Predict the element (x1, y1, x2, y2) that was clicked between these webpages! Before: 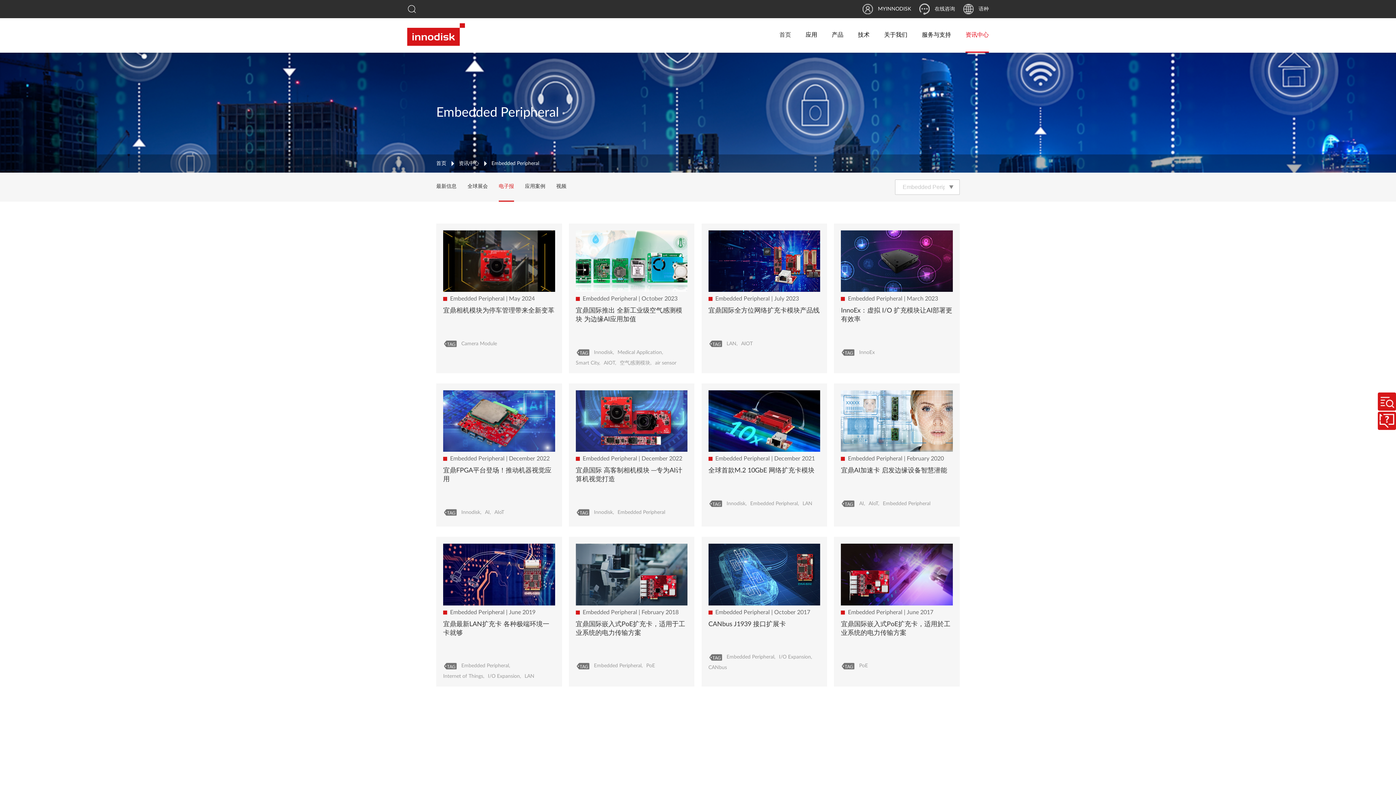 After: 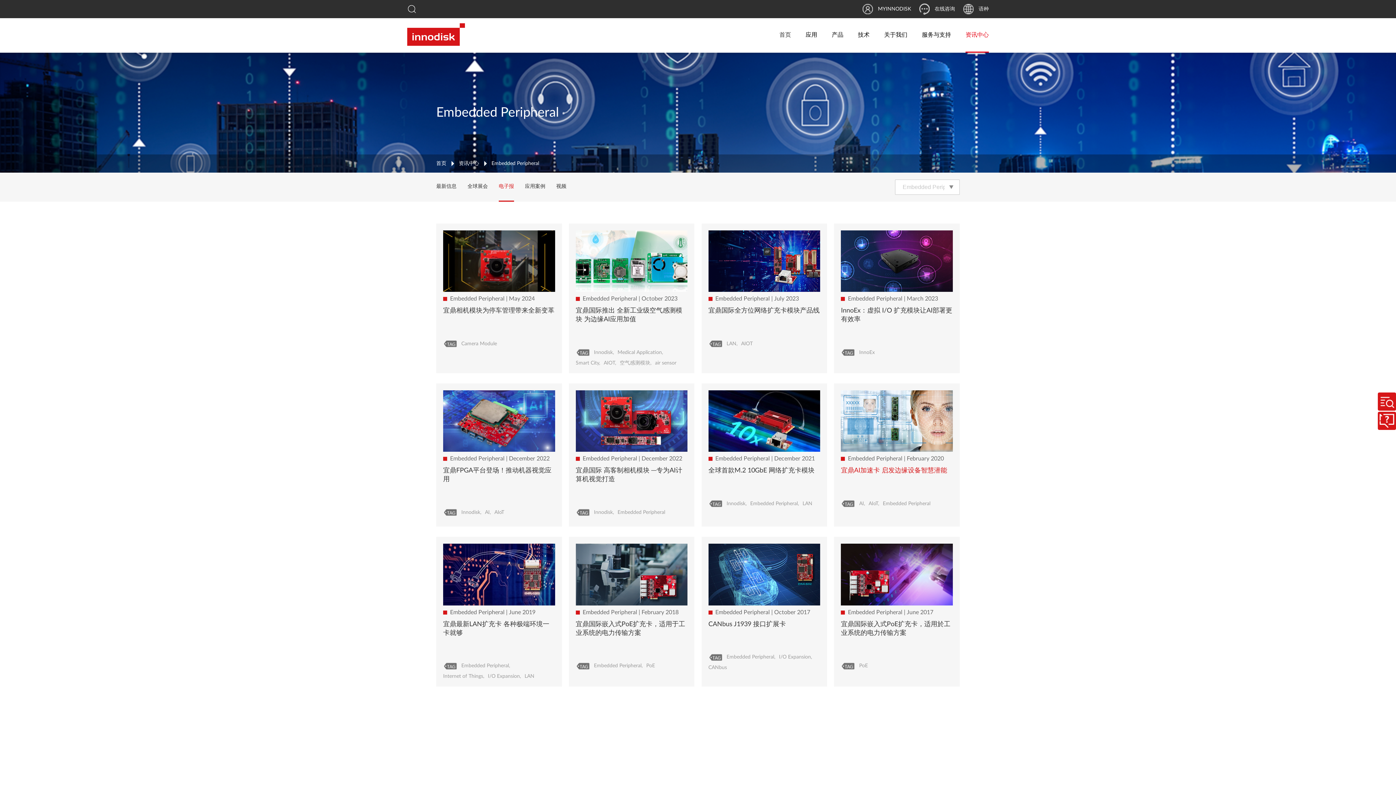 Action: bbox: (834, 383, 959, 527) label: Embedded Peripheral | February 2020

宜鼎AI加速卡 启发边缘设备智慧潜能
AI,
AIoT,
Embedded Peripheral